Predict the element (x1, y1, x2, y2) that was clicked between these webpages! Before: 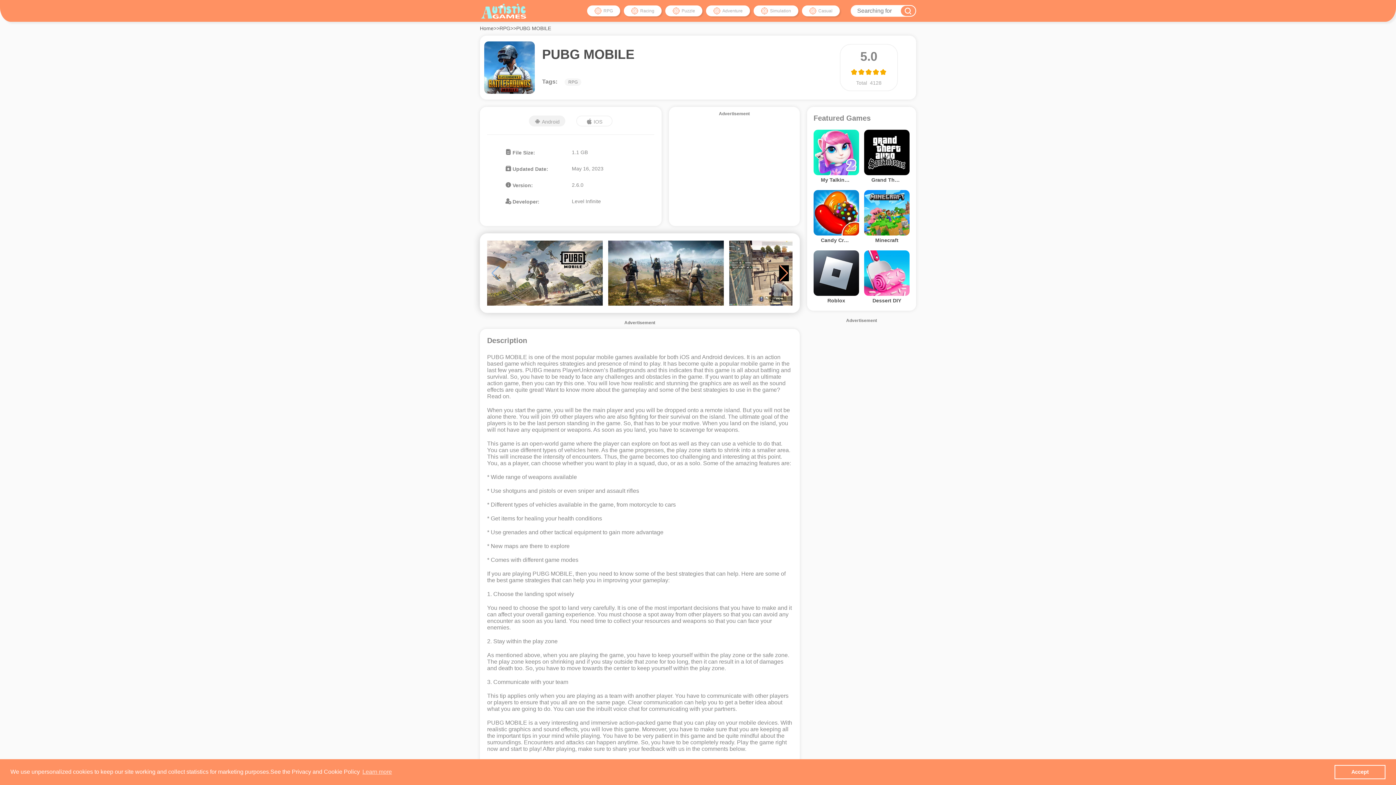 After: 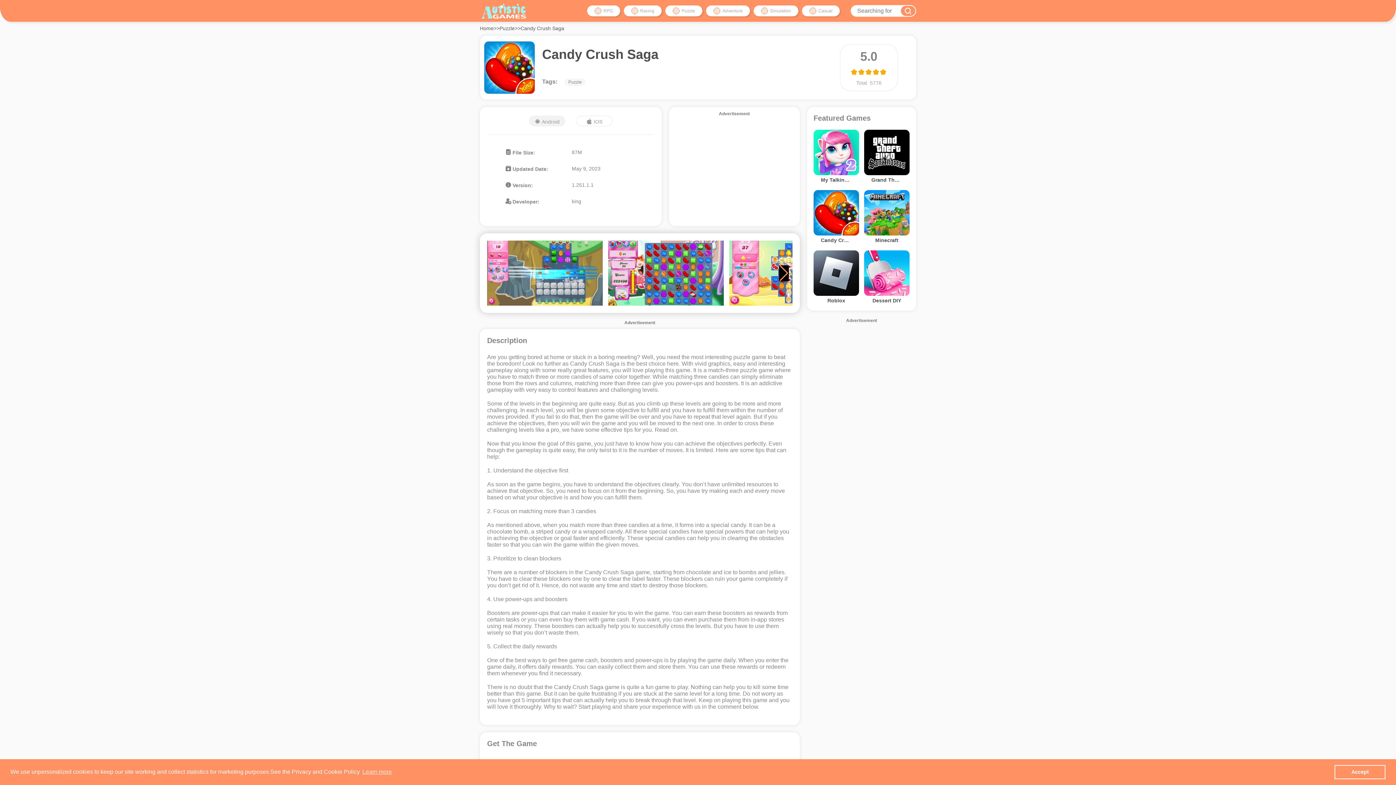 Action: label: Candy Crush Saga bbox: (813, 190, 859, 243)